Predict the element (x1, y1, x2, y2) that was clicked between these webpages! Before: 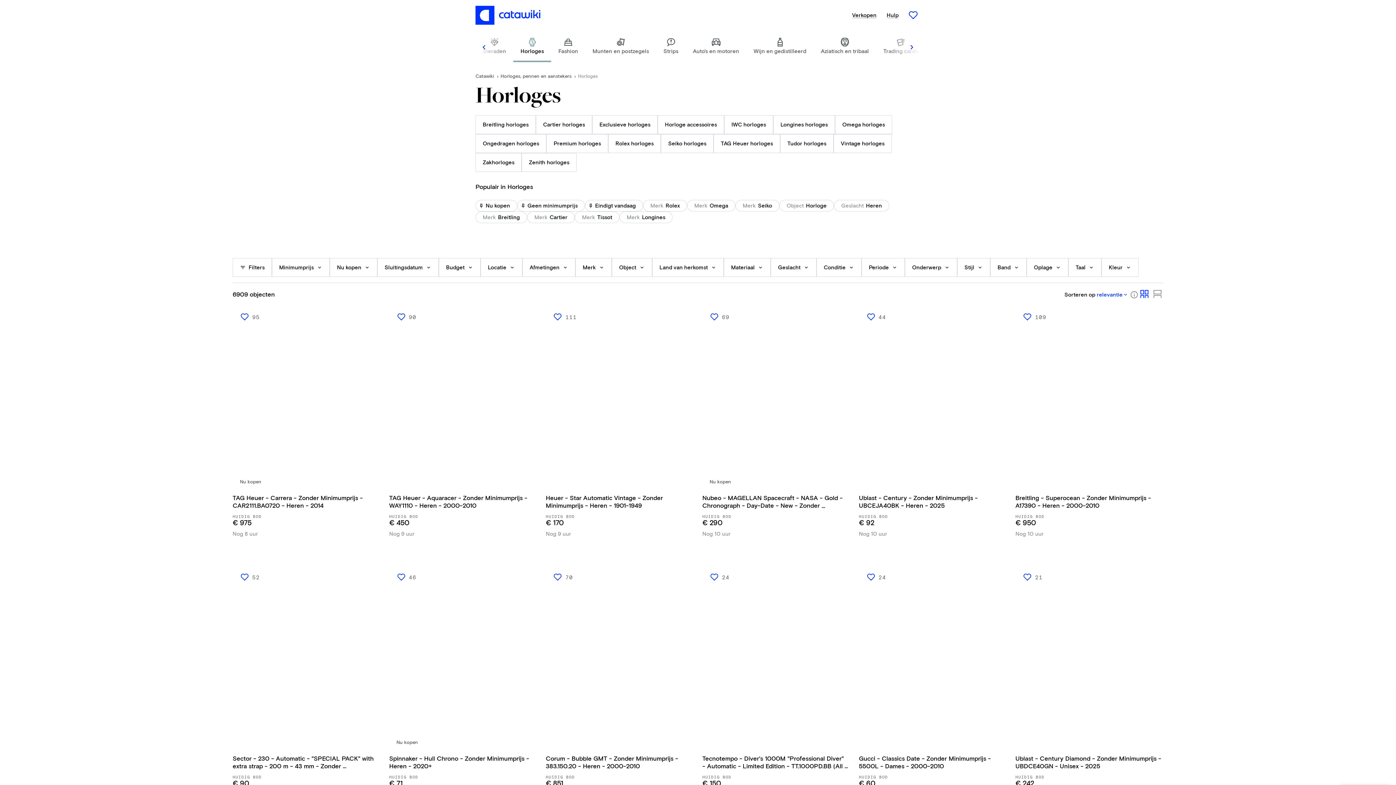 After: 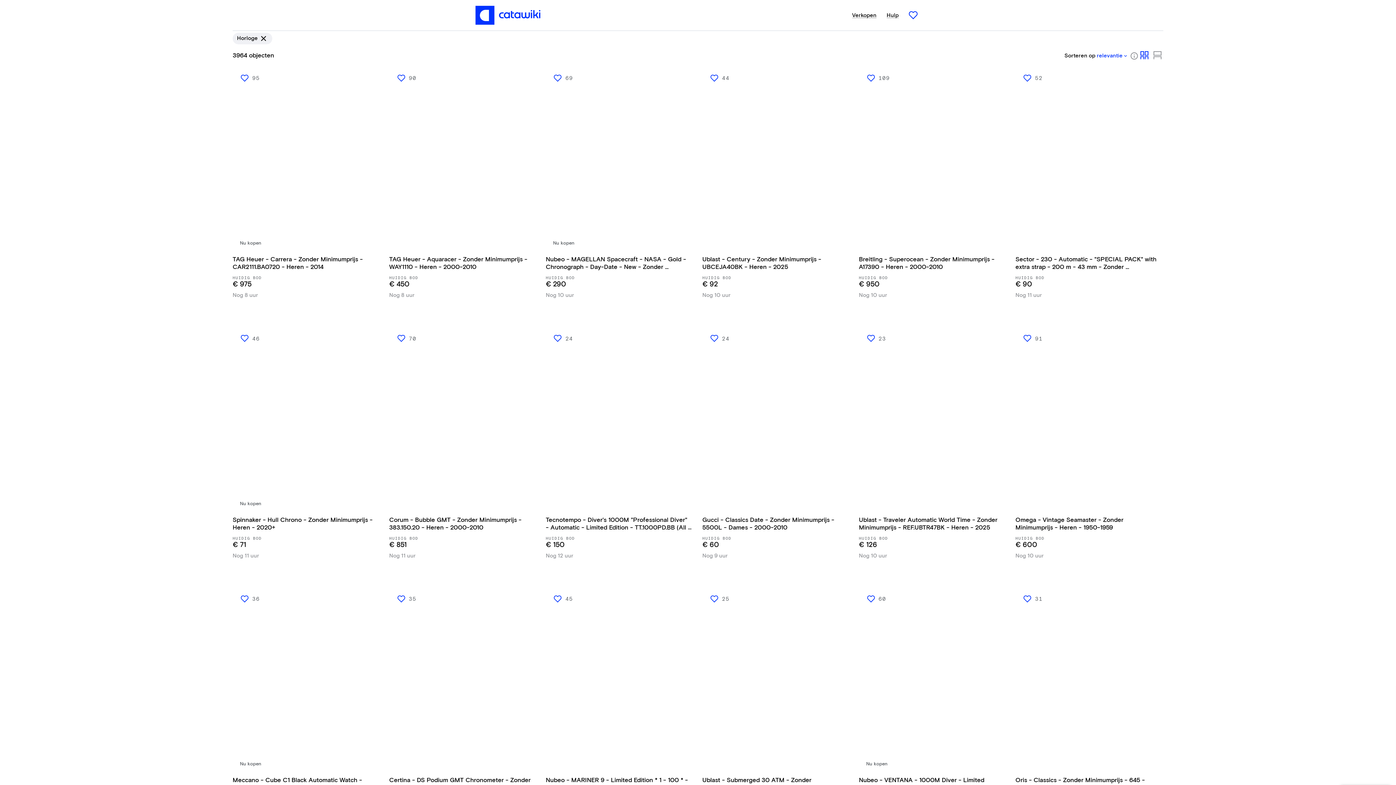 Action: bbox: (779, 200, 834, 211) label: Object Horloge